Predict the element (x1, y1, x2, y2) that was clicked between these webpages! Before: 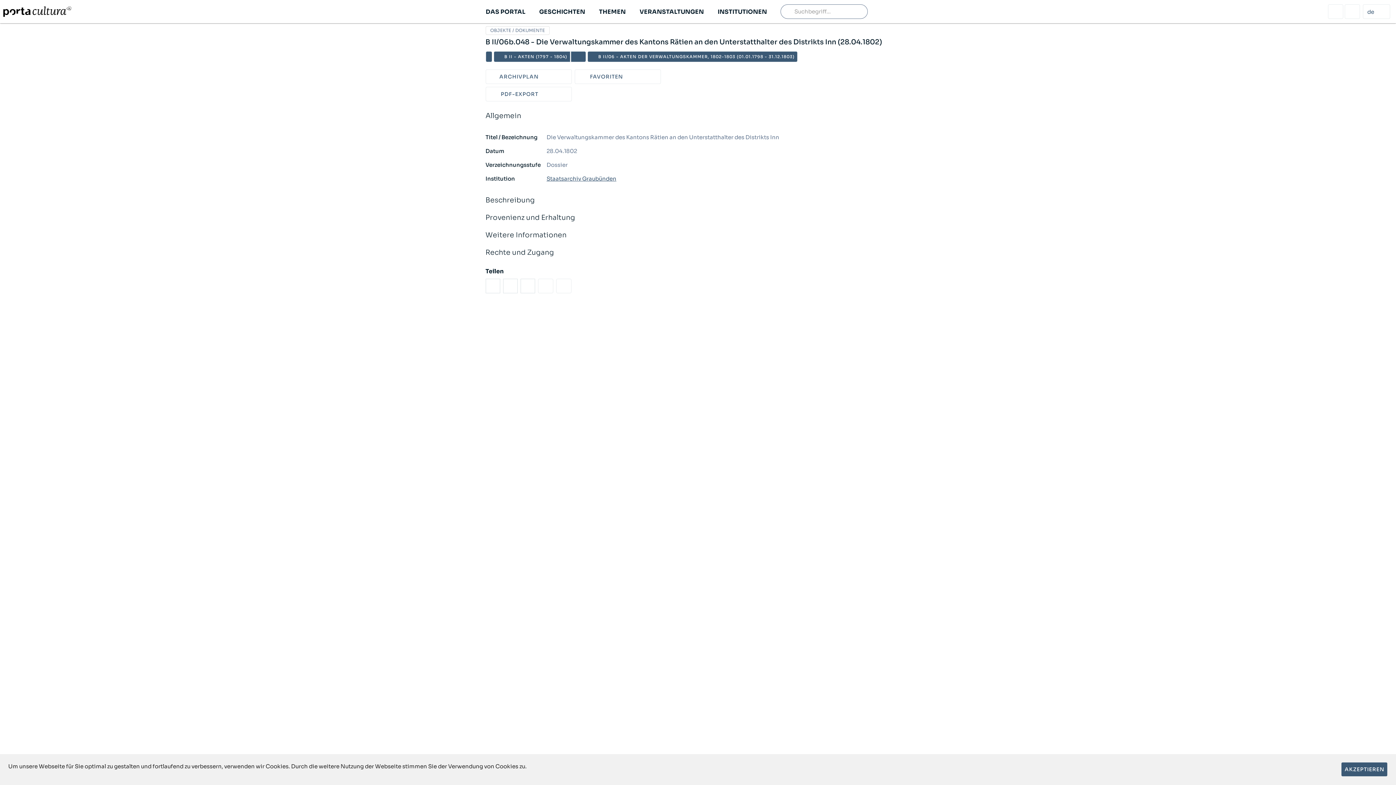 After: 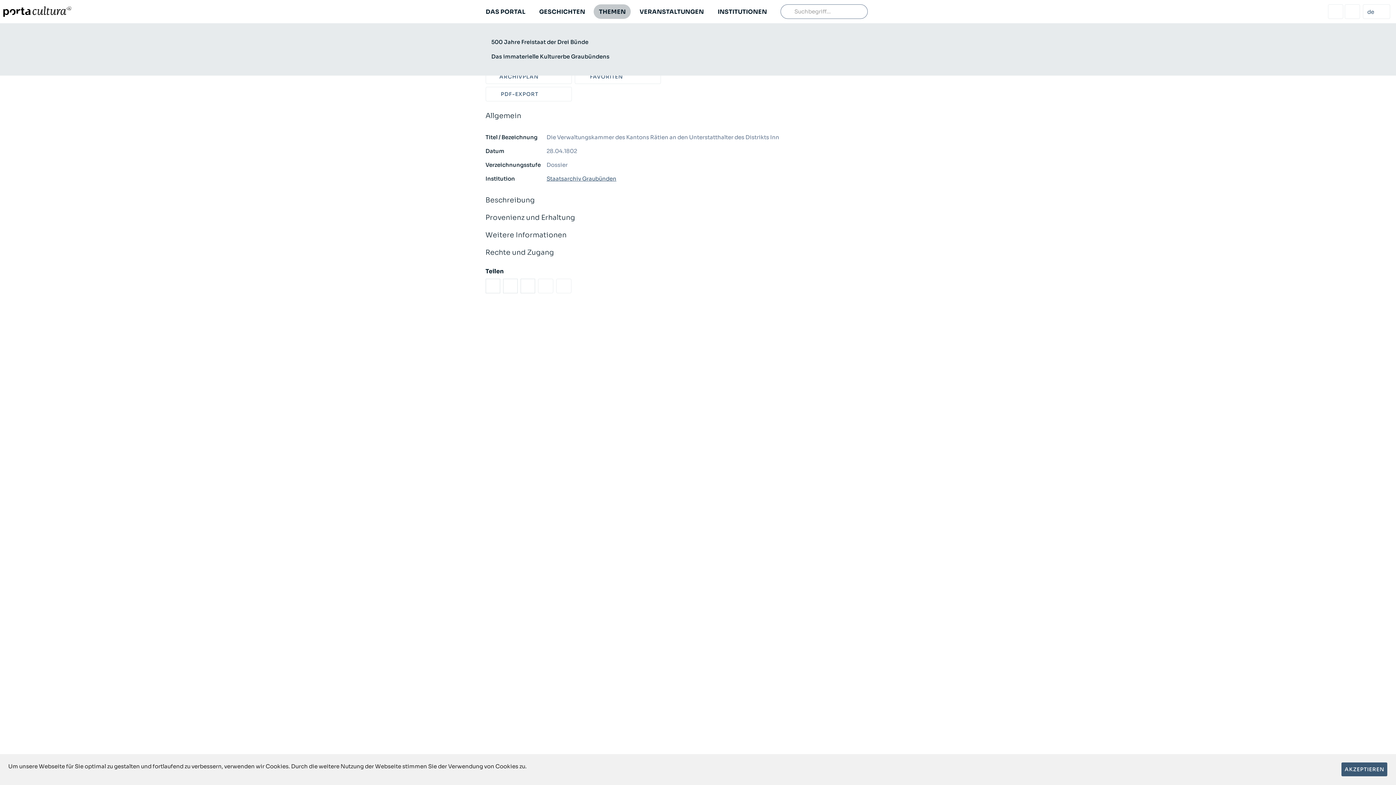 Action: bbox: (593, 4, 630, 18) label: THEMEN